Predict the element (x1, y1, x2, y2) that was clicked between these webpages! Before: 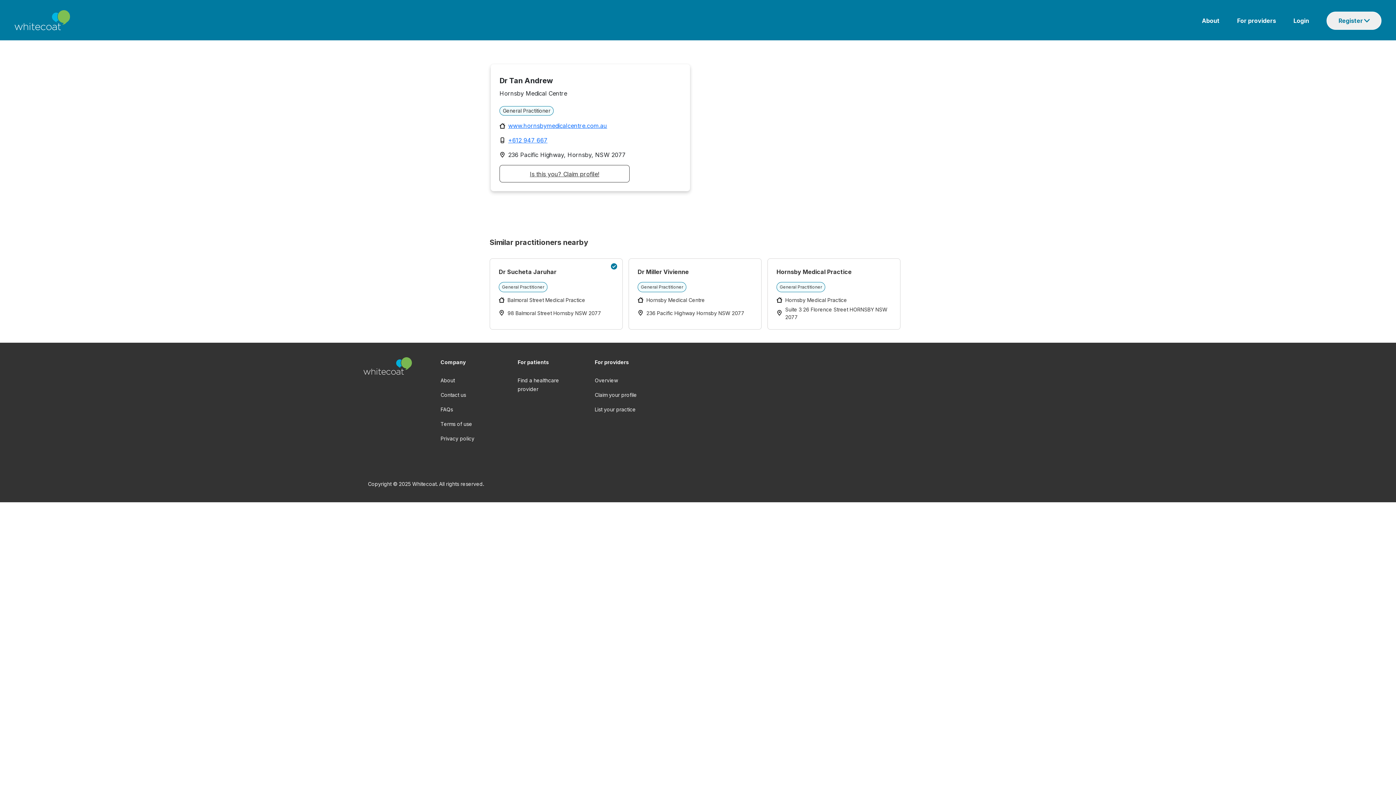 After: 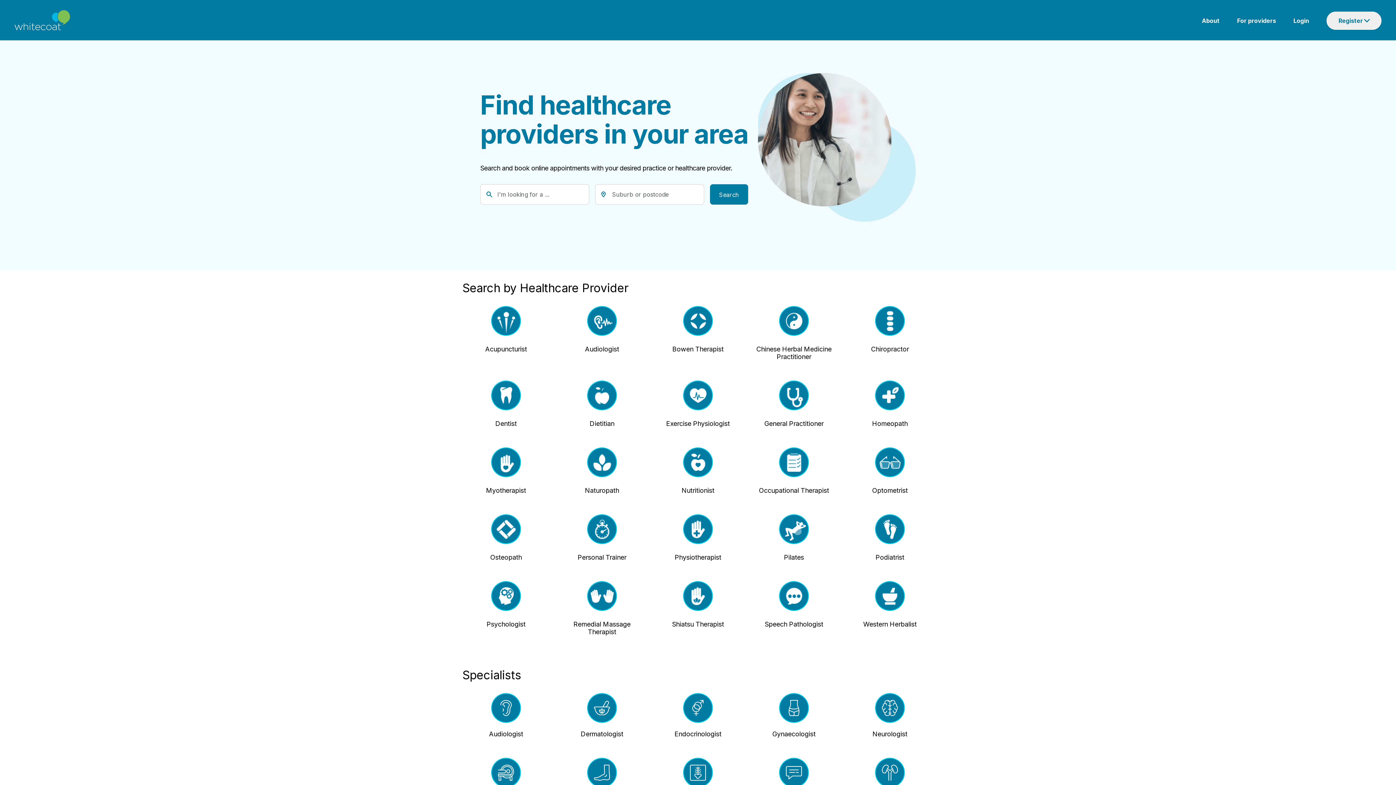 Action: label: Is this you? Claim profile! bbox: (499, 164, 629, 182)